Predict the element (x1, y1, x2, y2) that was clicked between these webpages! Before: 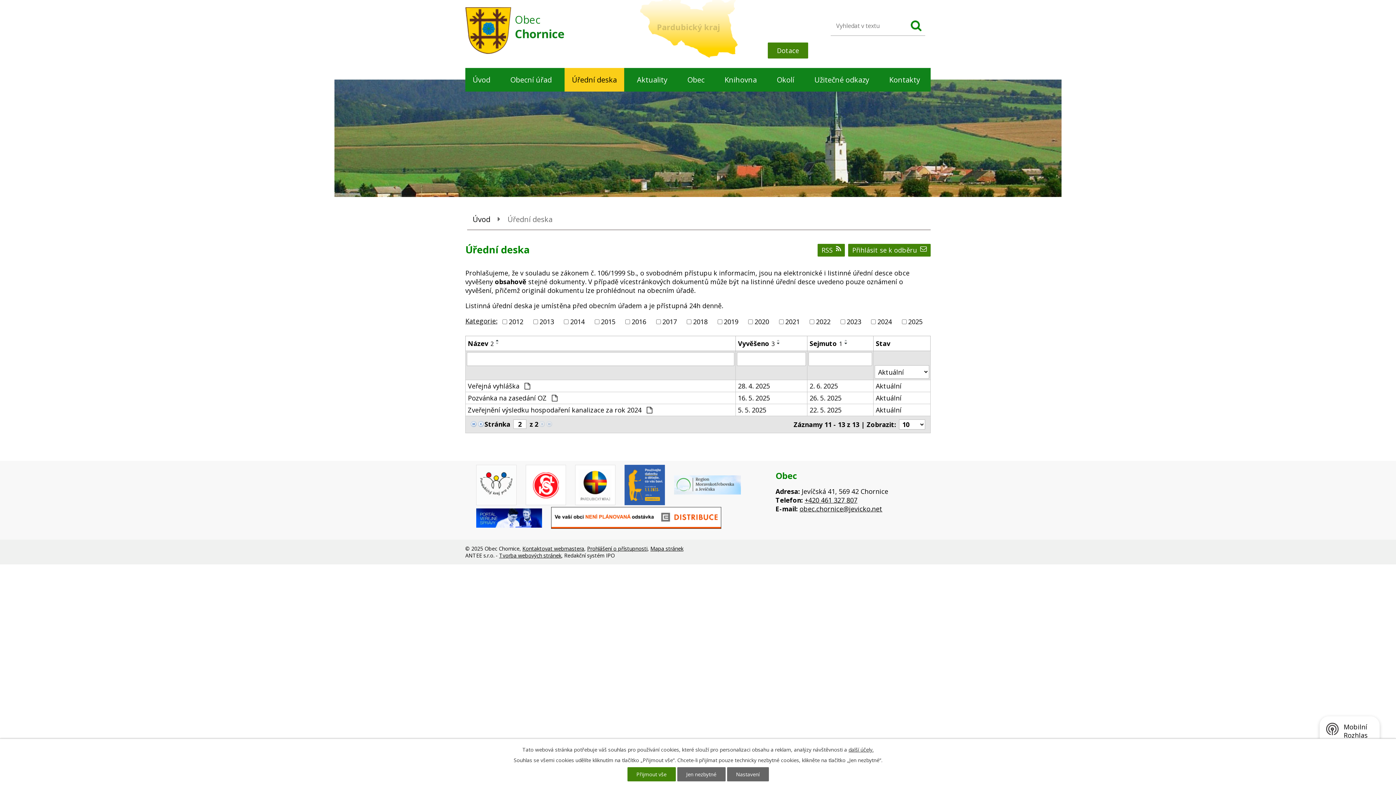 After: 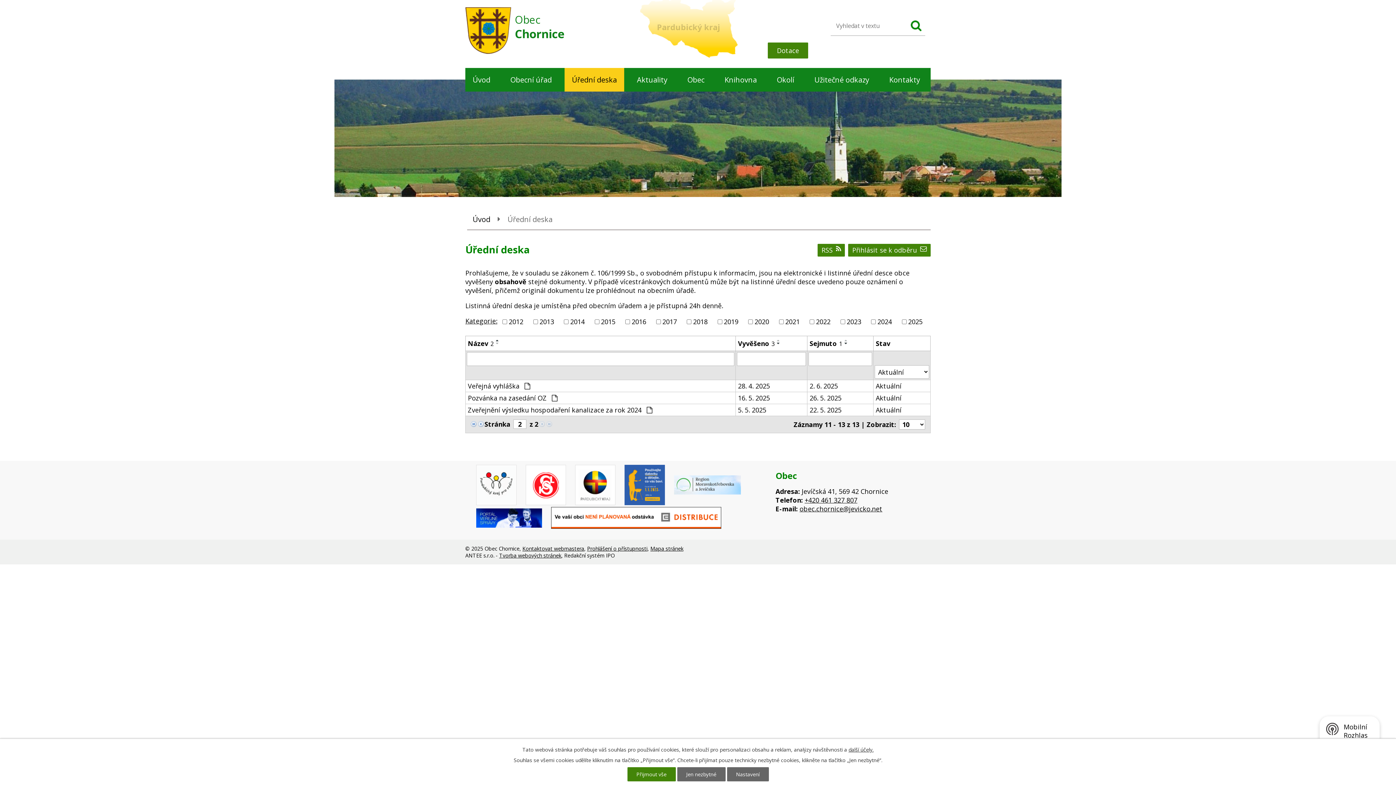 Action: bbox: (493, 339, 501, 342)